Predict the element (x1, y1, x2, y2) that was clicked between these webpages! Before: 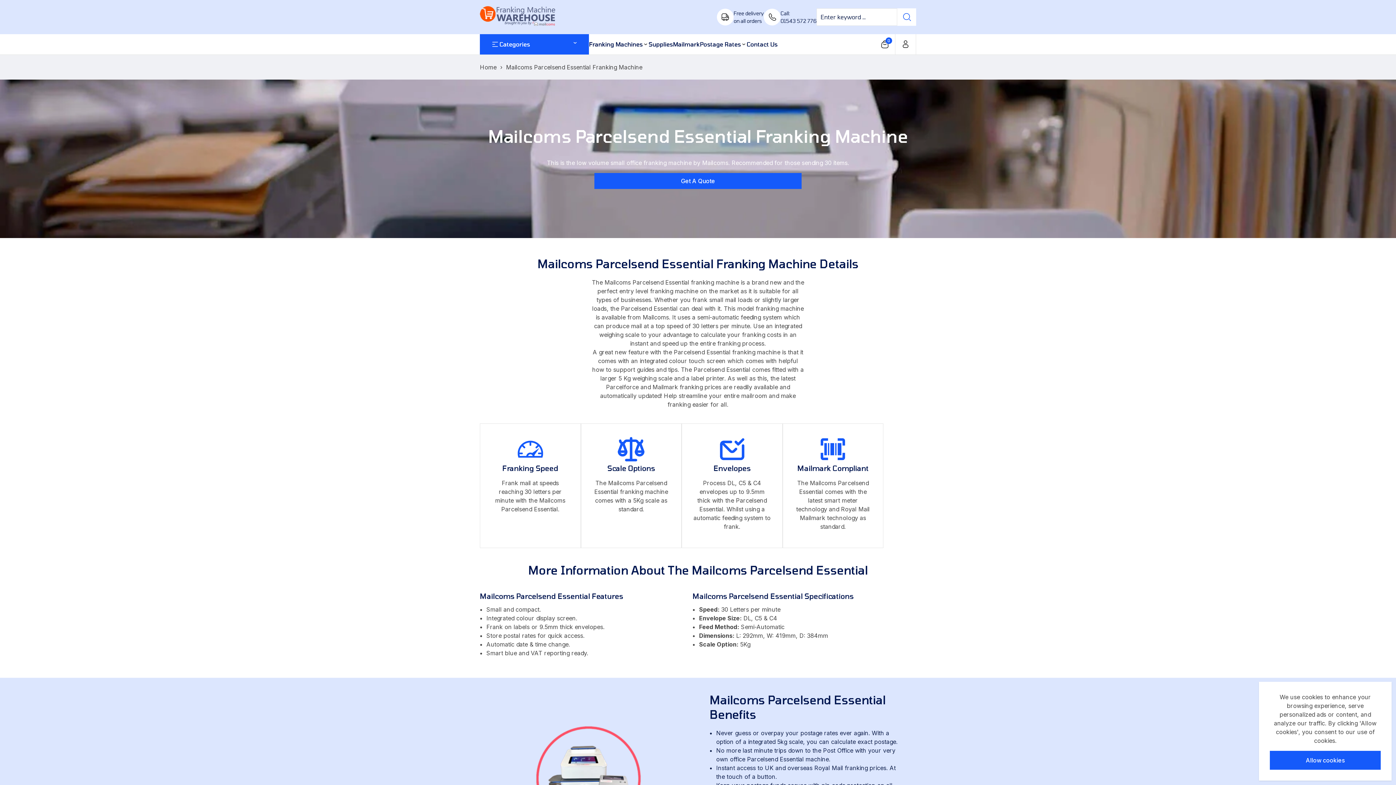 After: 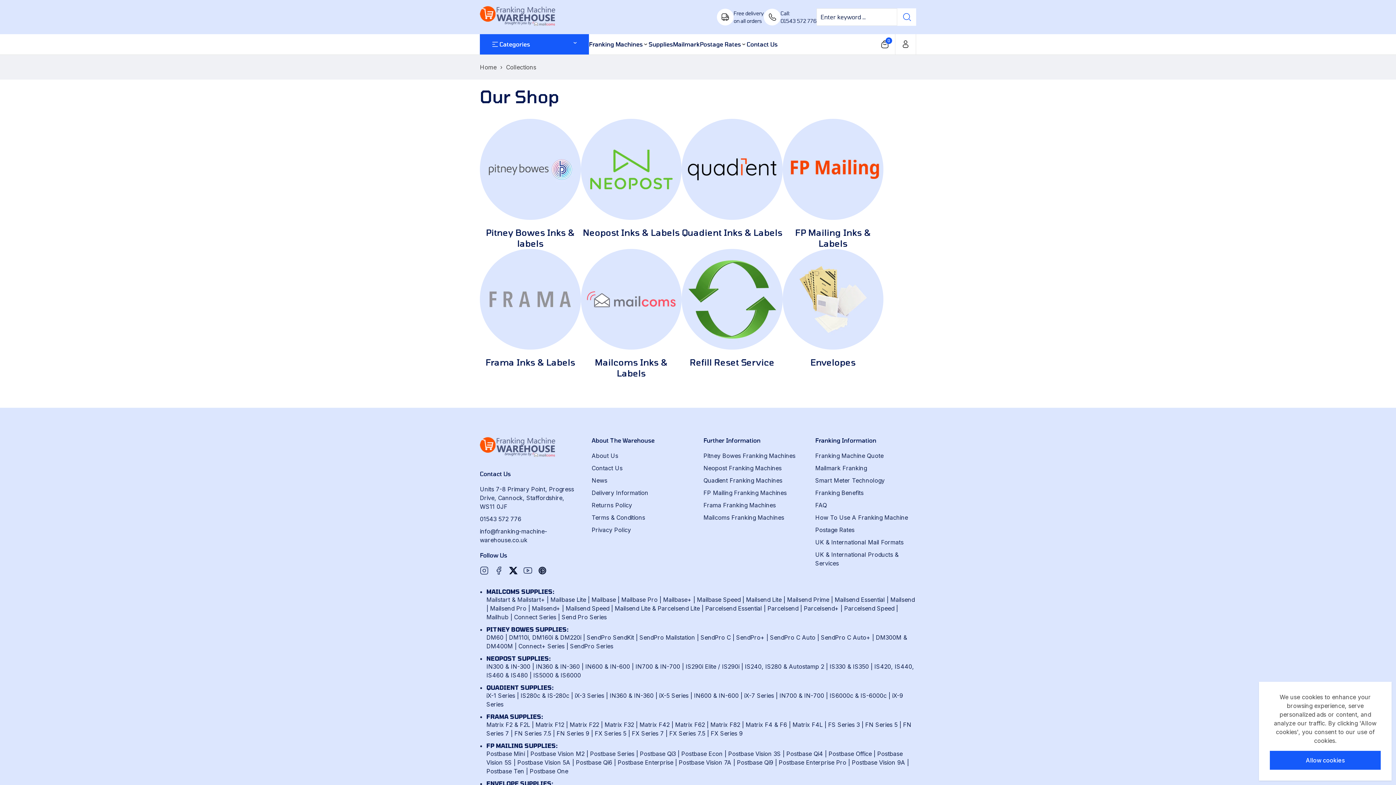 Action: bbox: (648, 40, 673, 48) label: Supplies